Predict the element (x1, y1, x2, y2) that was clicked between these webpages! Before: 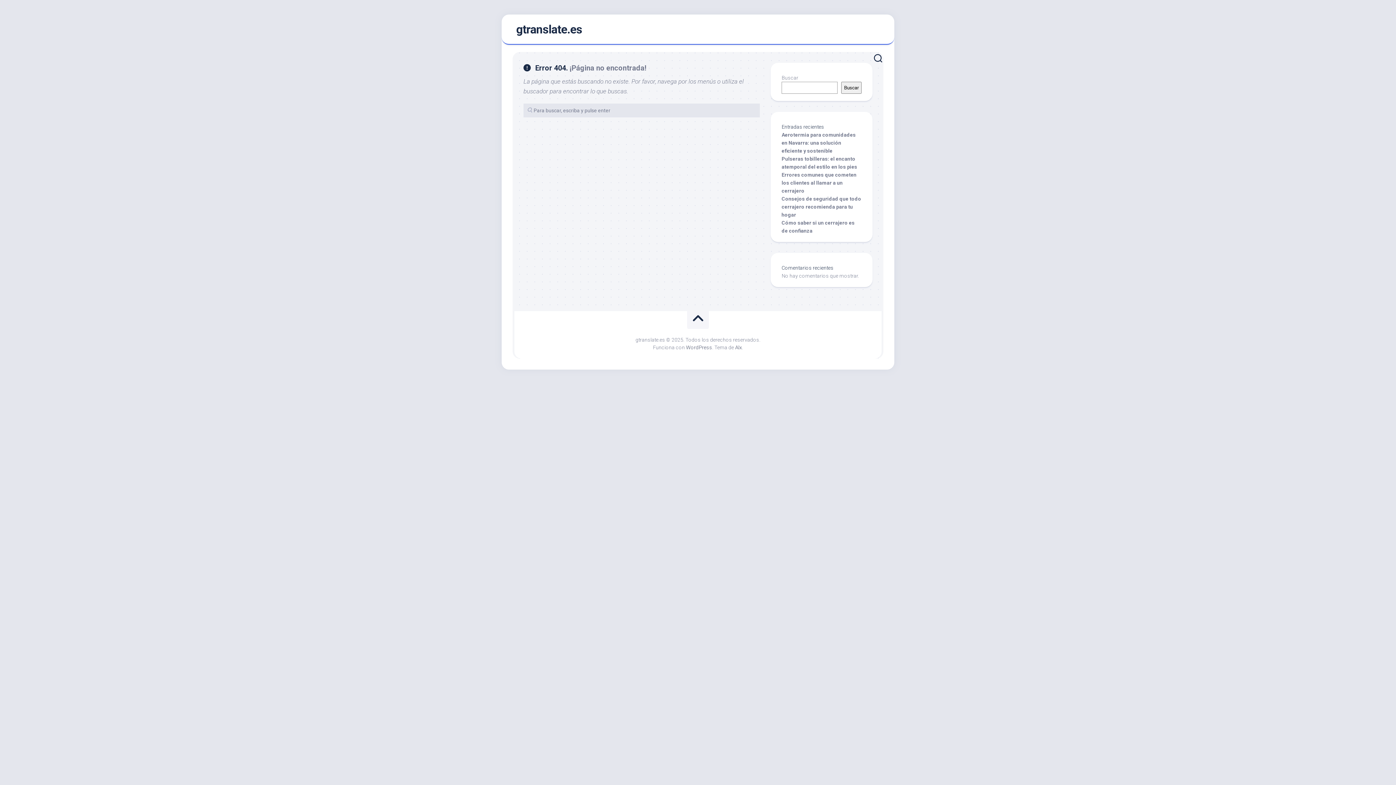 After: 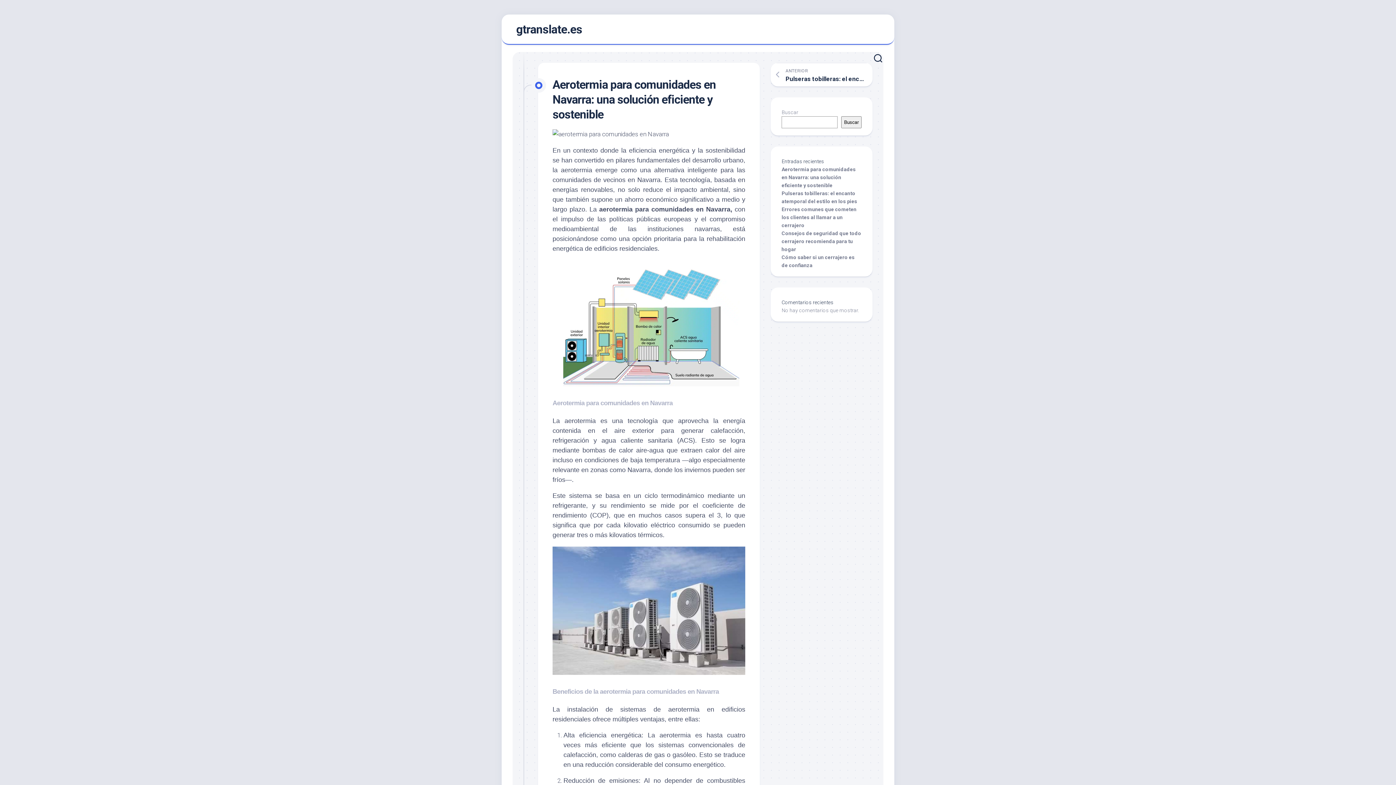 Action: bbox: (781, 132, 856, 153) label: Aerotermia para comunidades en Navarra: una solución eficiente y sostenible